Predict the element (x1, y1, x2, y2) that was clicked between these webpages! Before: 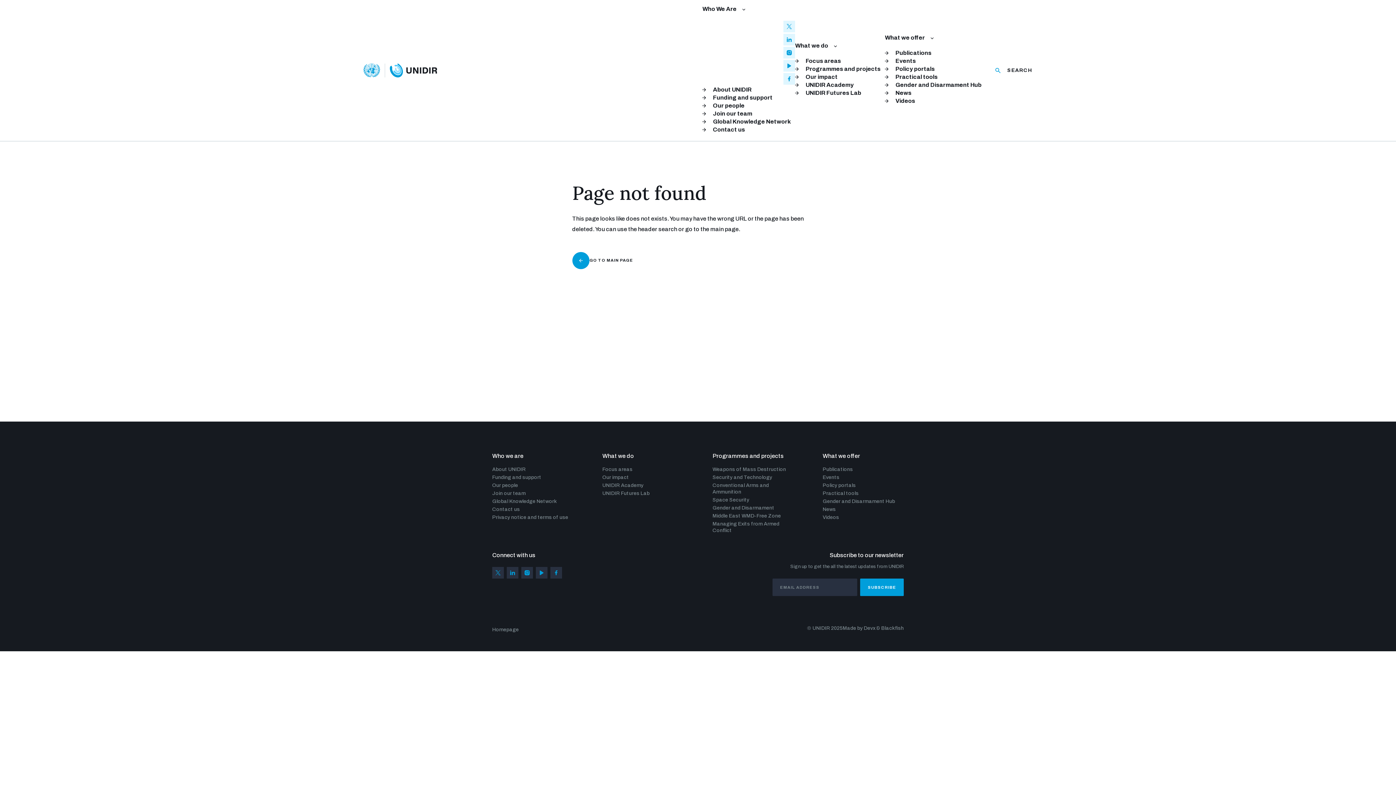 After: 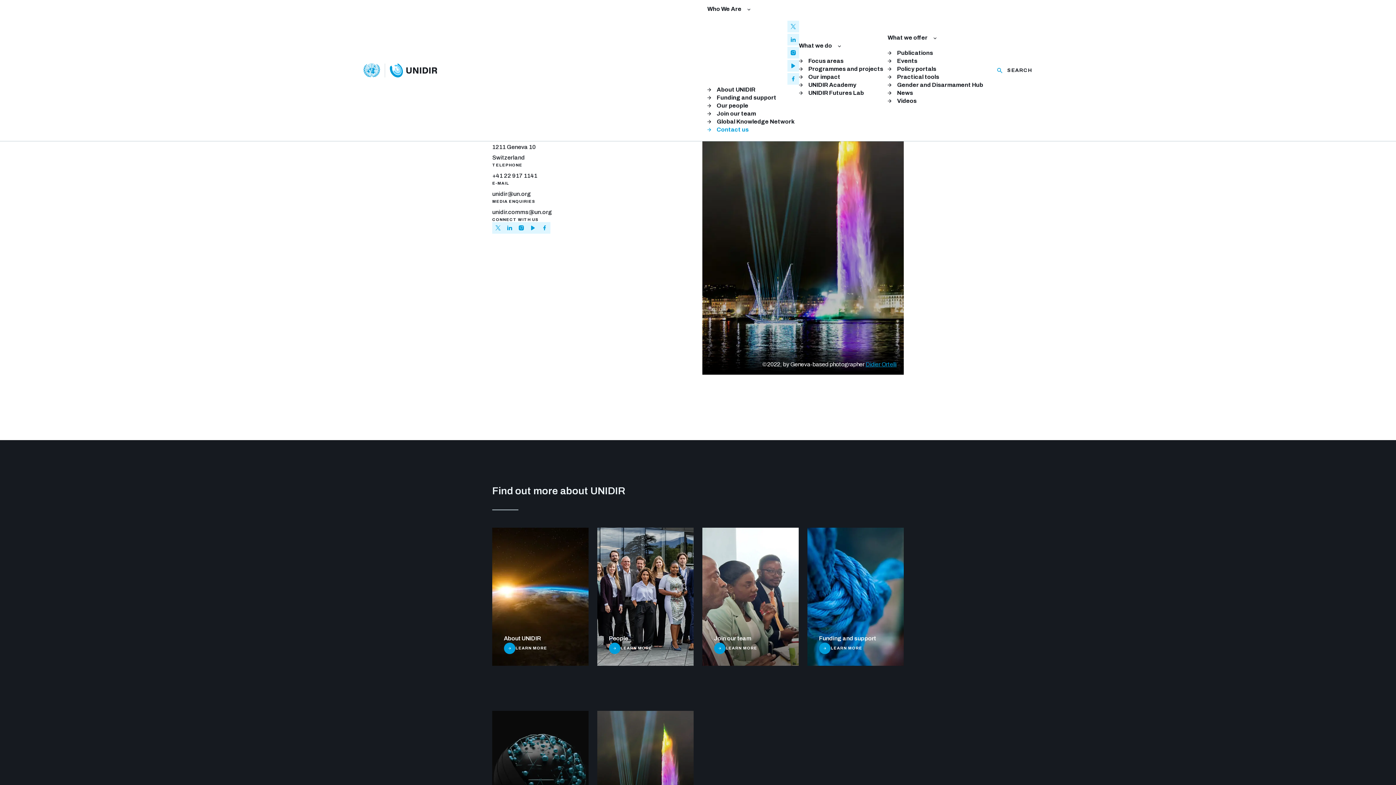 Action: bbox: (492, 506, 520, 512) label: Contact us